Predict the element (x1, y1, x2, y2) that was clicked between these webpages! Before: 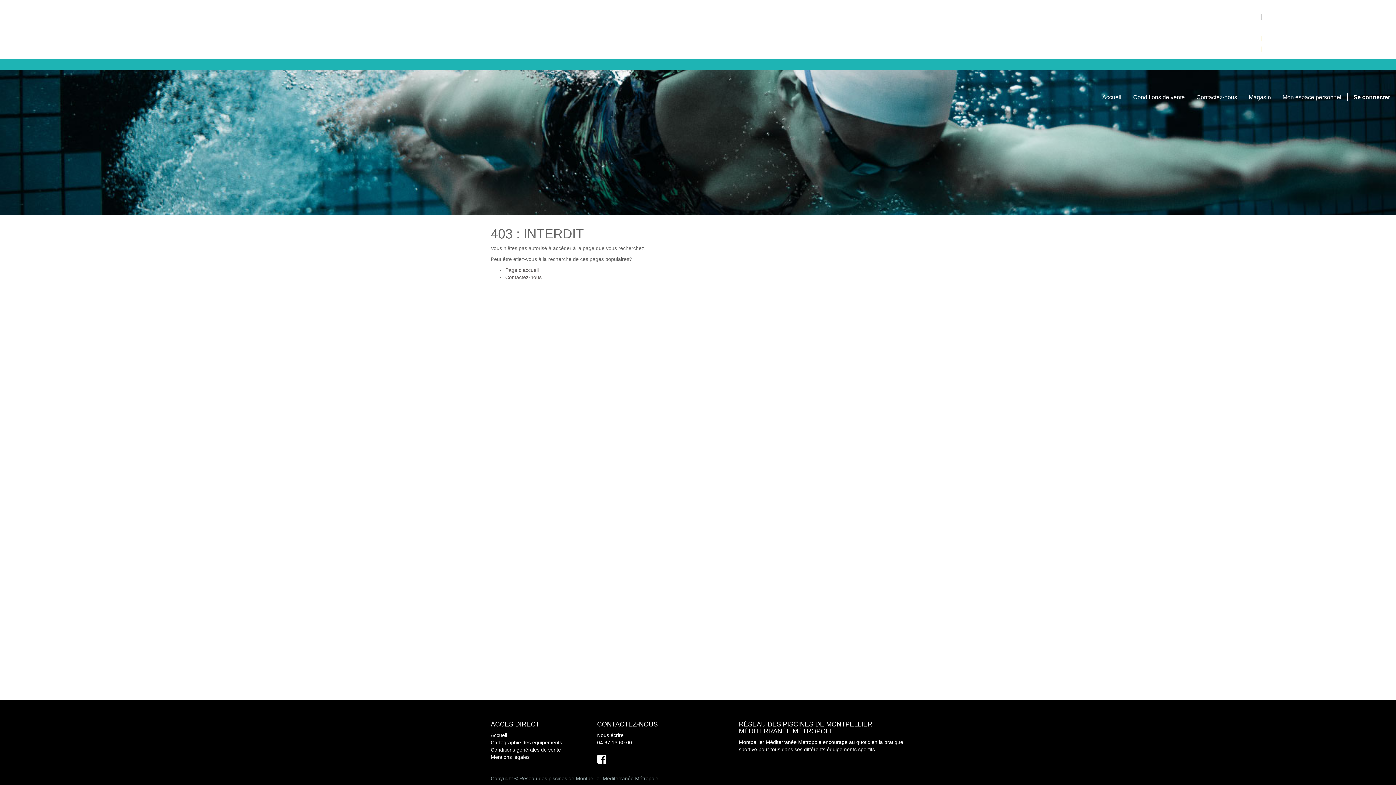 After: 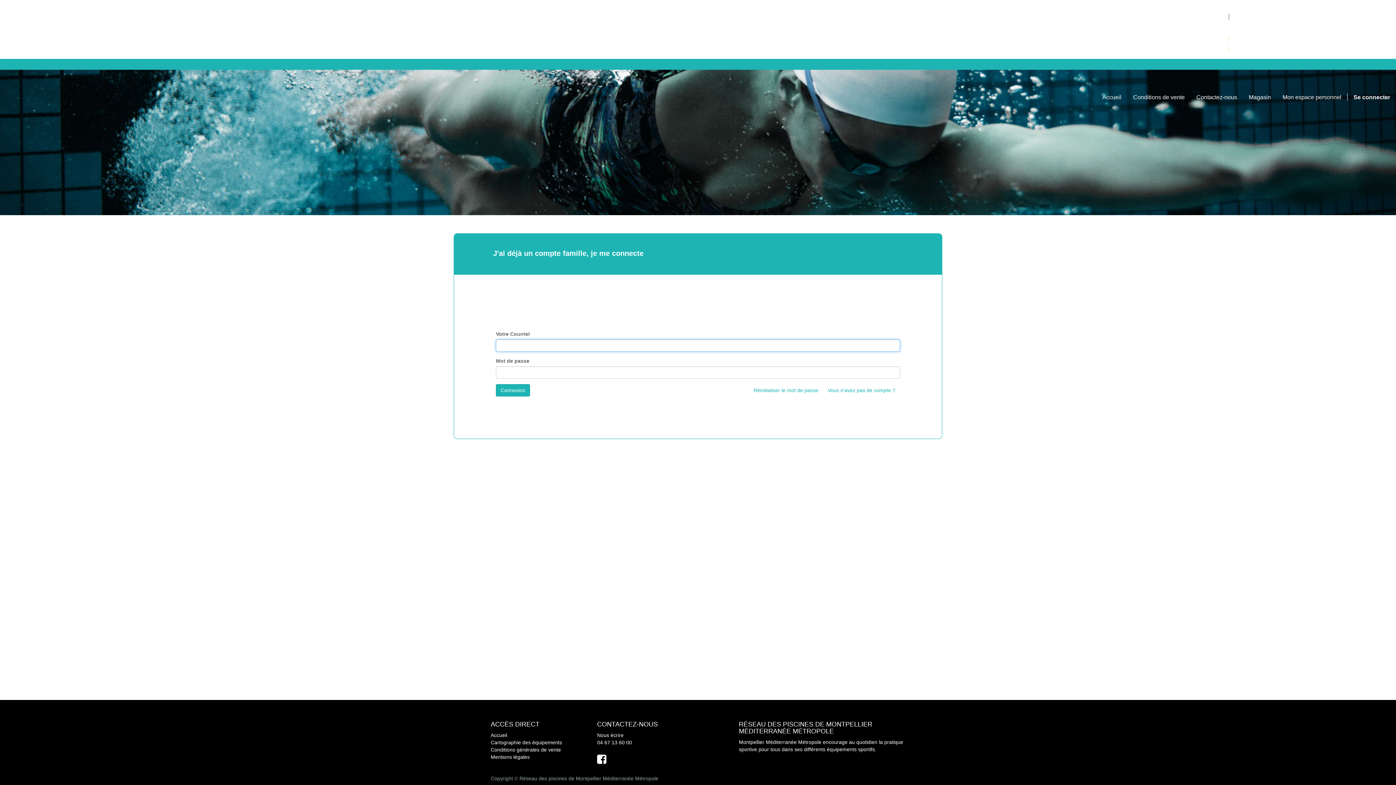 Action: label: Se connecter bbox: (1348, 88, 1396, 106)